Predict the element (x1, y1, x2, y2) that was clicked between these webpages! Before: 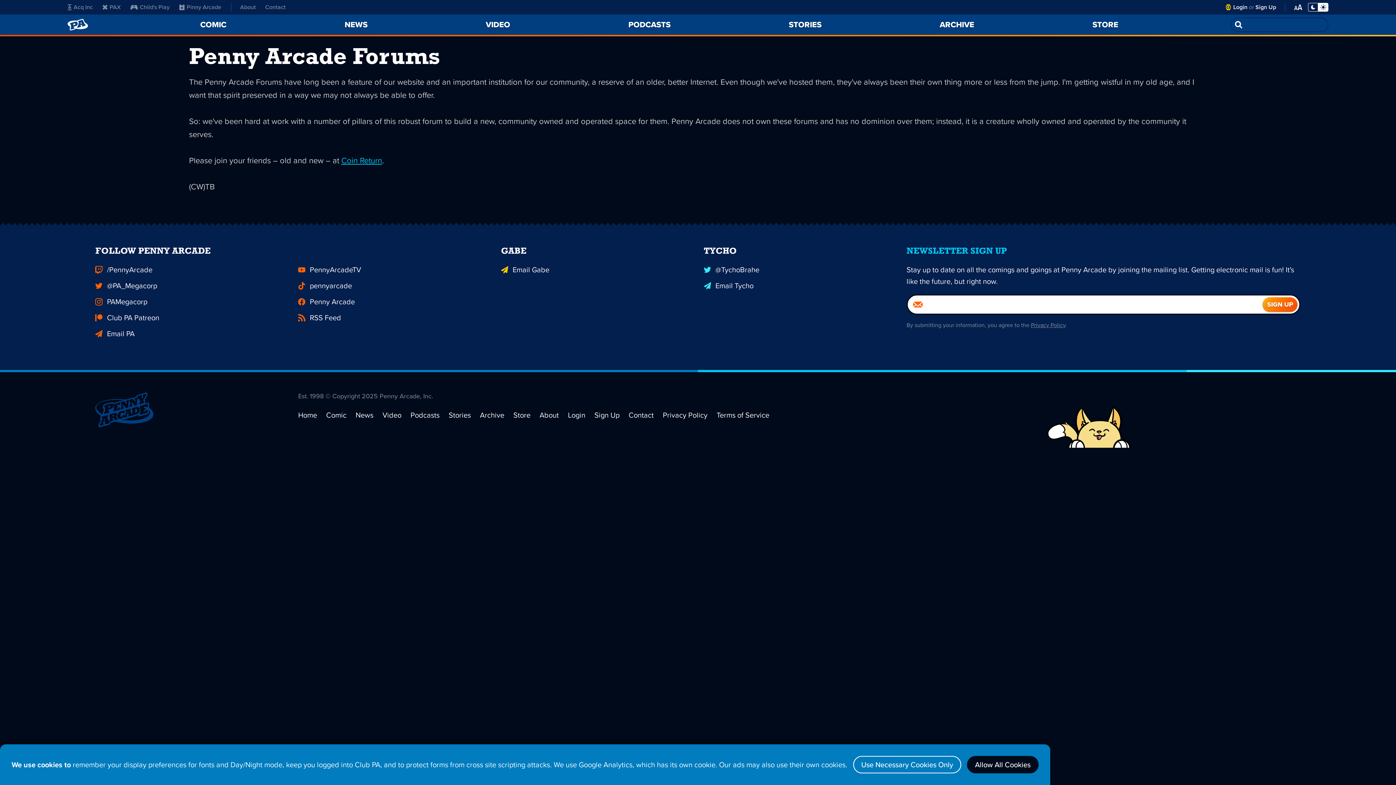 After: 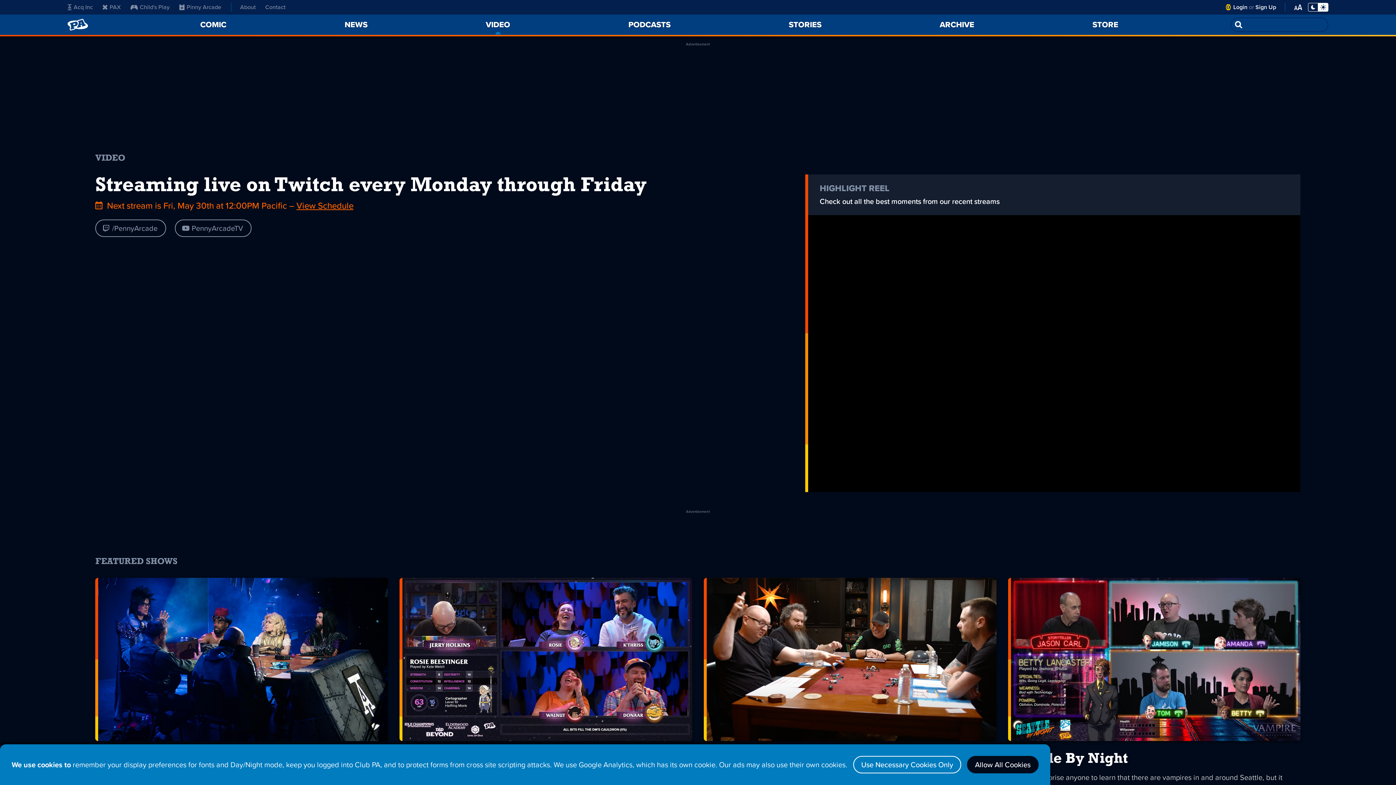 Action: label: VIDEO bbox: (480, 14, 516, 34)